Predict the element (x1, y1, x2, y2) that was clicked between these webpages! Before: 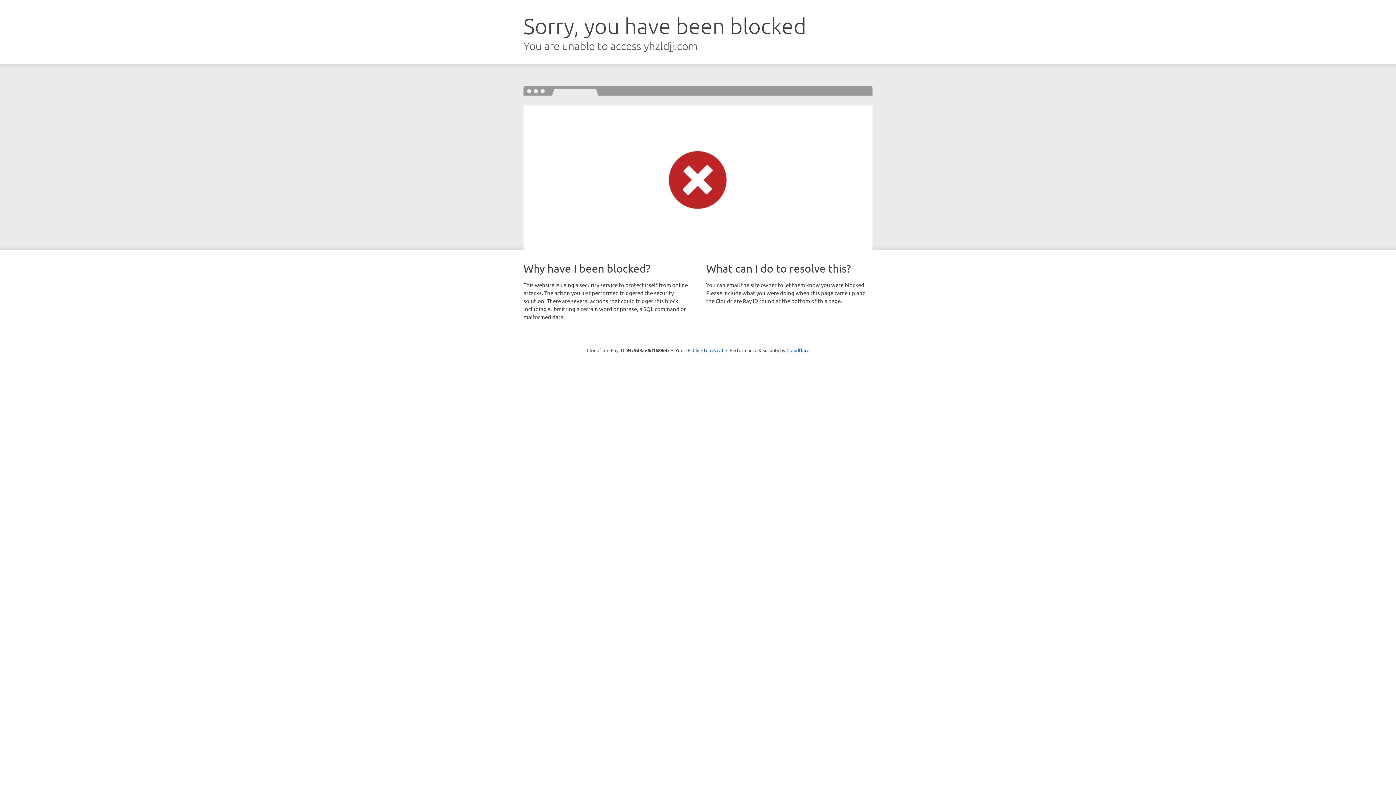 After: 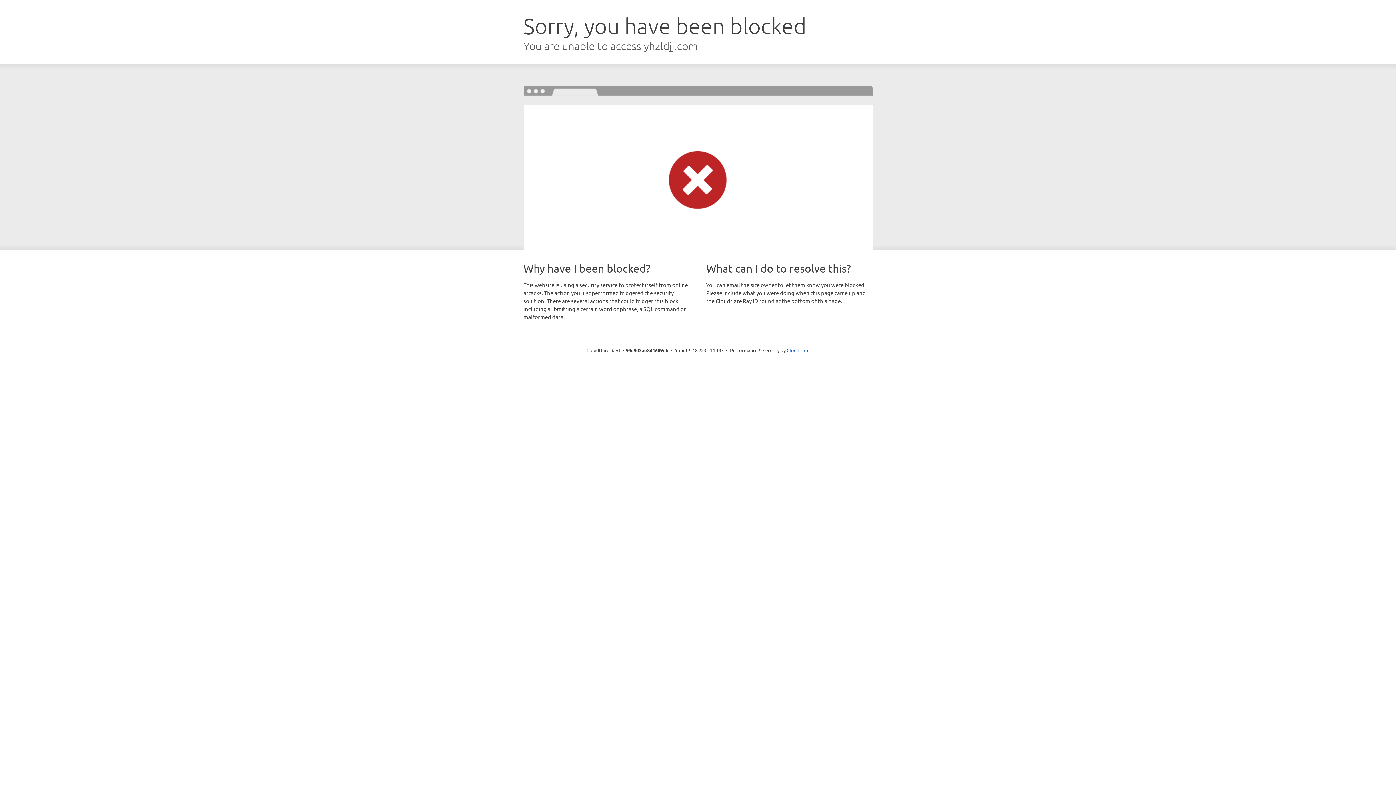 Action: label: Click to reveal bbox: (692, 346, 723, 353)